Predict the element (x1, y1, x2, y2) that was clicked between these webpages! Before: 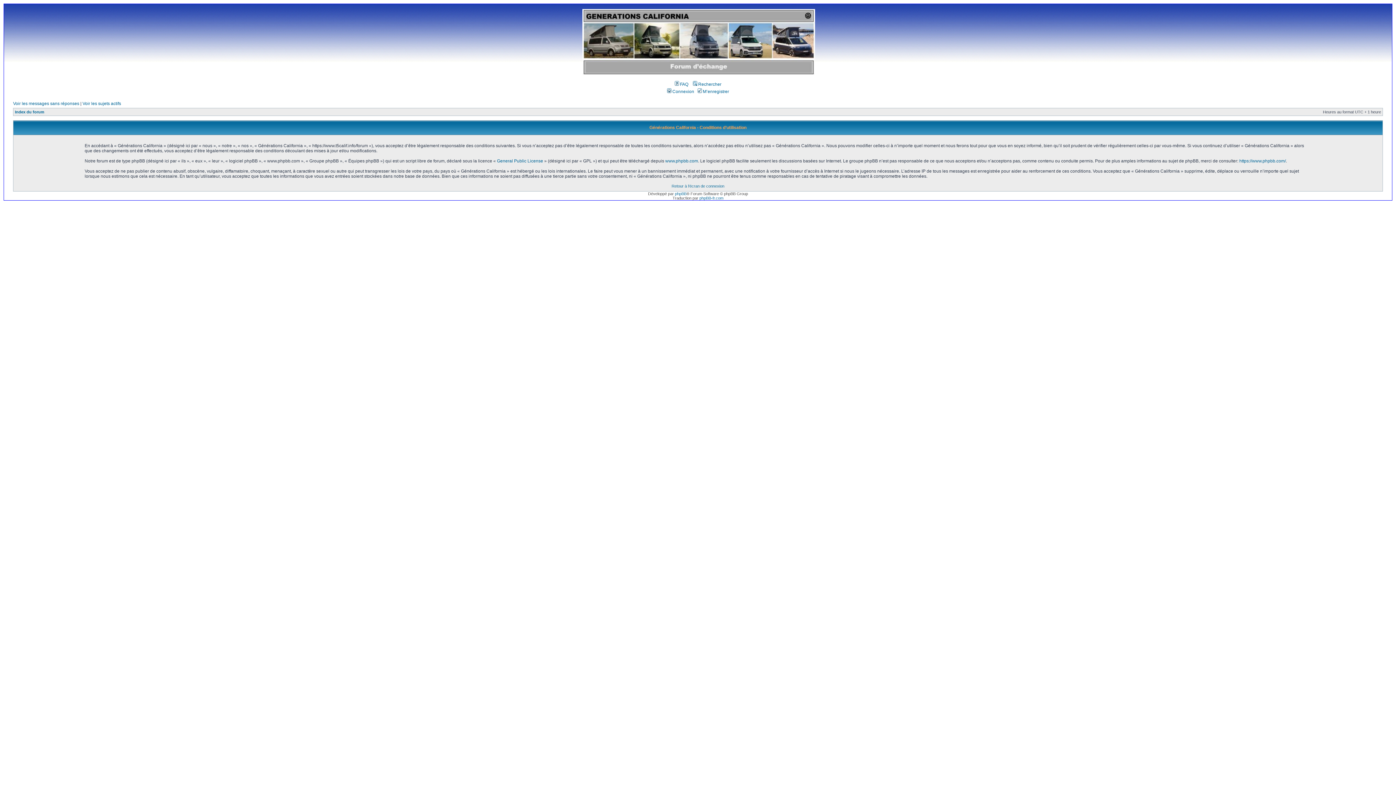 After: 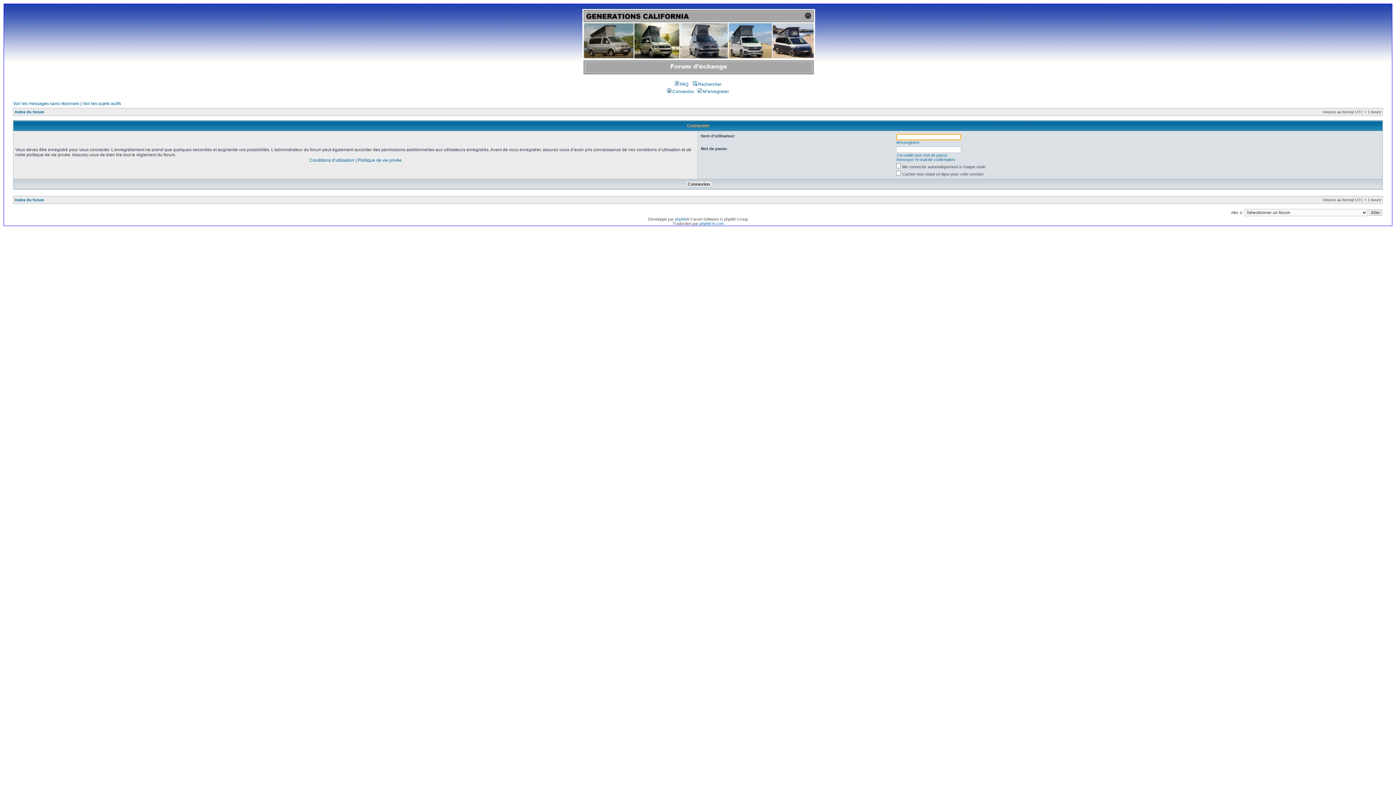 Action: bbox: (667, 89, 694, 94) label:  Connexion